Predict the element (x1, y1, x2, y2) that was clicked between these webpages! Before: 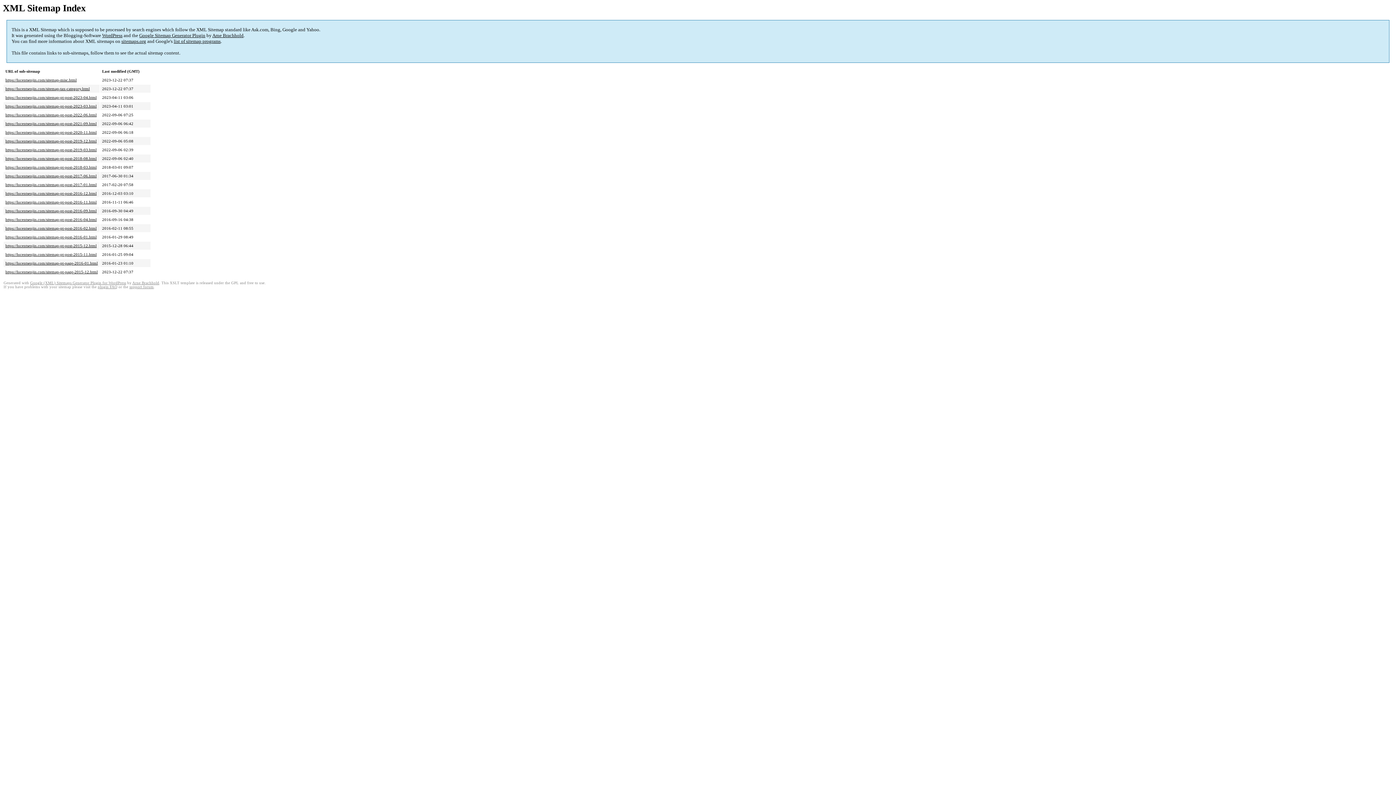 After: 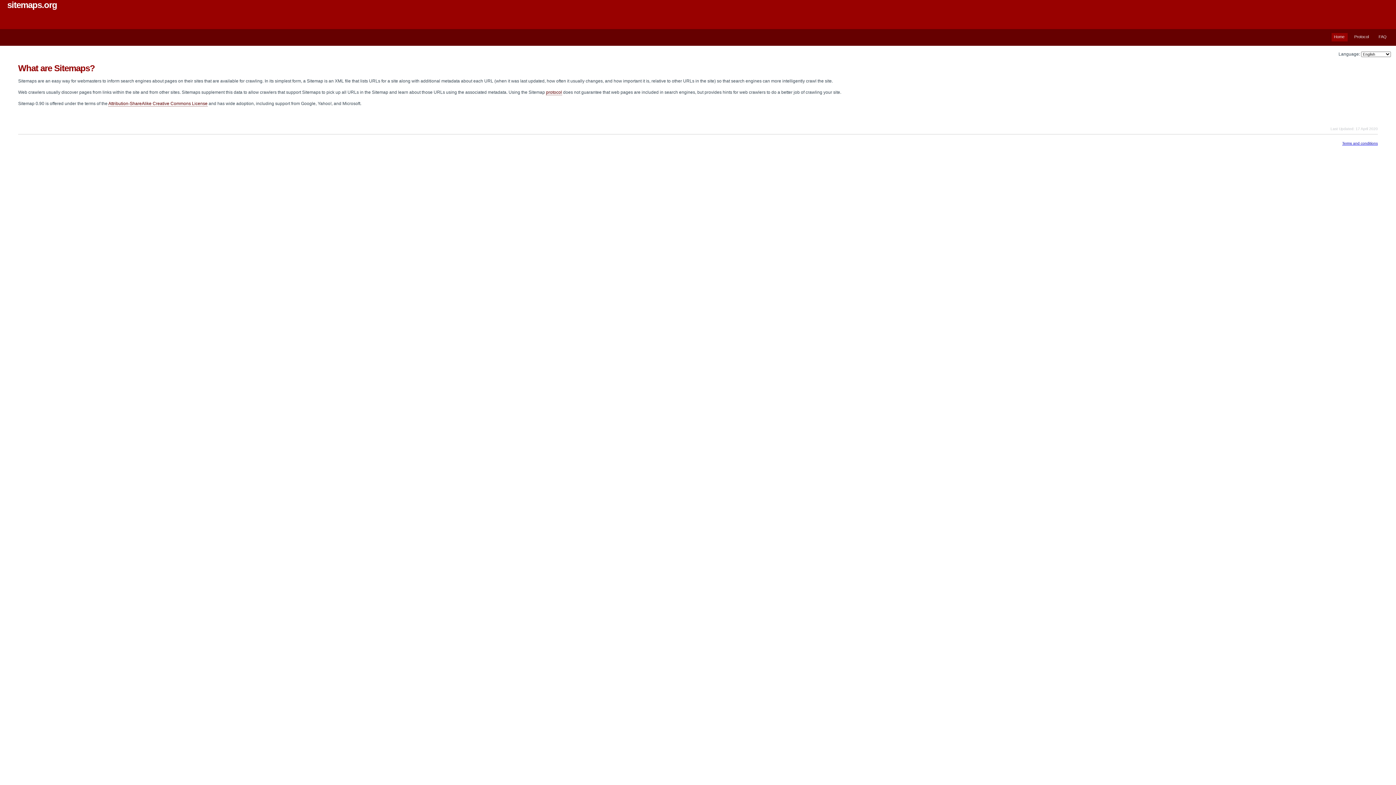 Action: bbox: (121, 38, 146, 44) label: sitemaps.org